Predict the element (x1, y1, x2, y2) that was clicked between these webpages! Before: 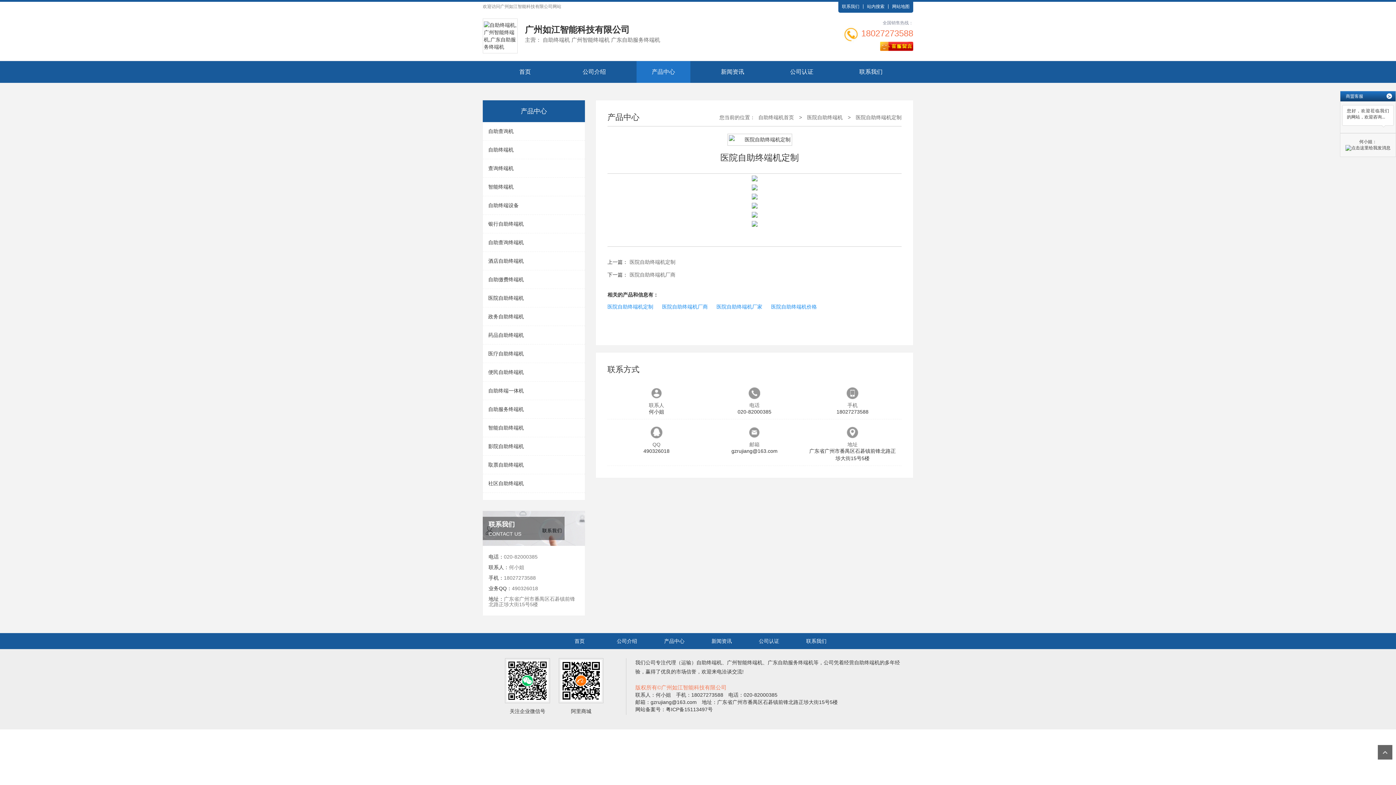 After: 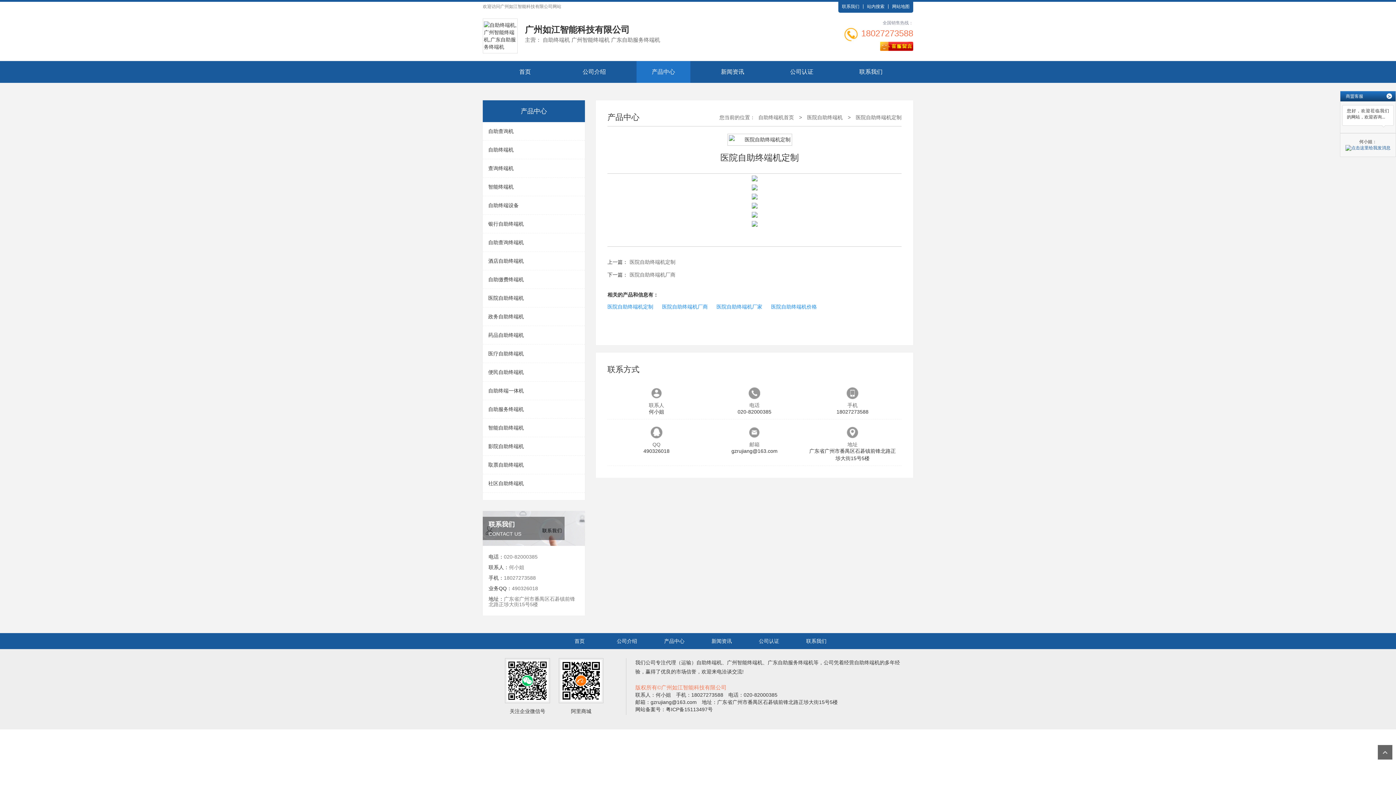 Action: bbox: (1345, 145, 1390, 150)